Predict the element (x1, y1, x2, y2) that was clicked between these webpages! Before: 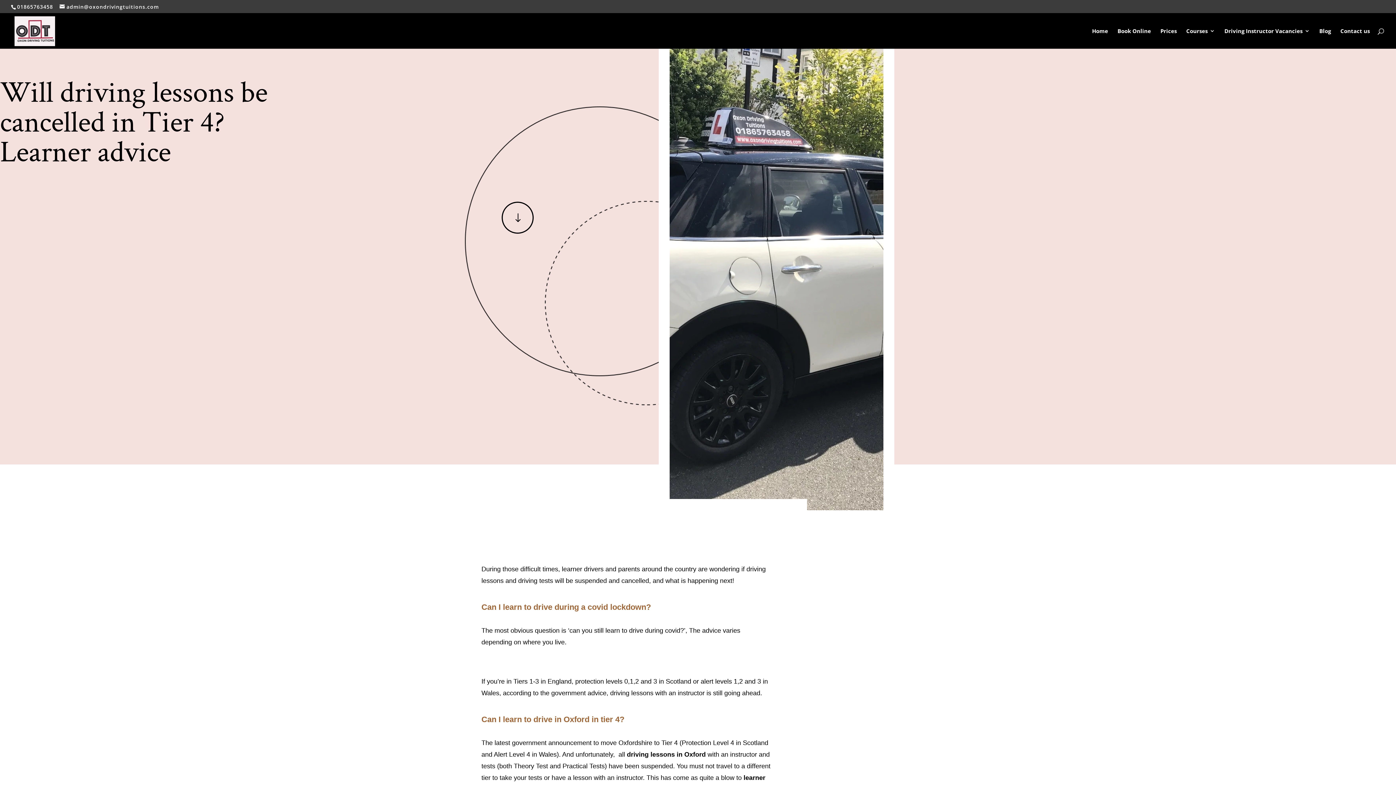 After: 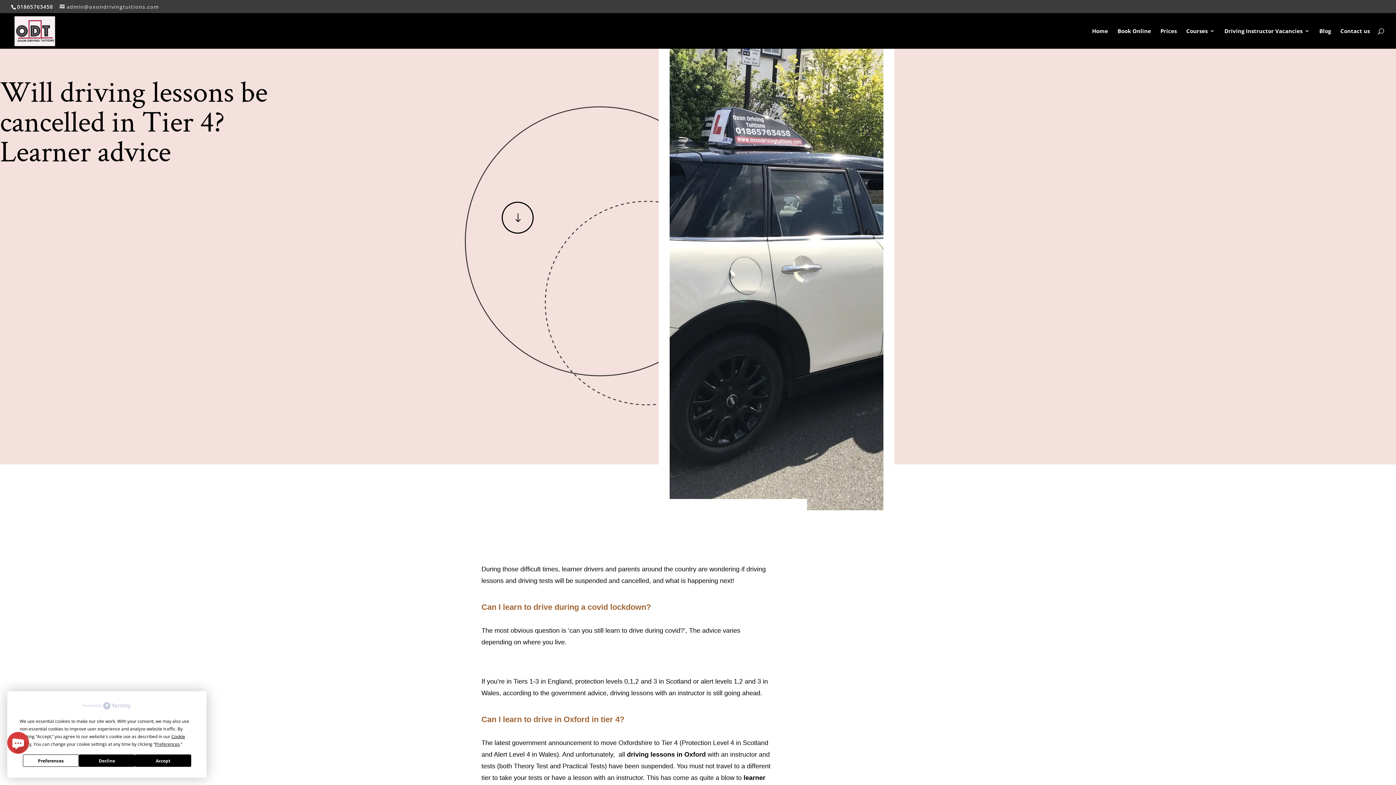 Action: bbox: (59, 3, 158, 10) label: admin@oxondrivingtuitions.com